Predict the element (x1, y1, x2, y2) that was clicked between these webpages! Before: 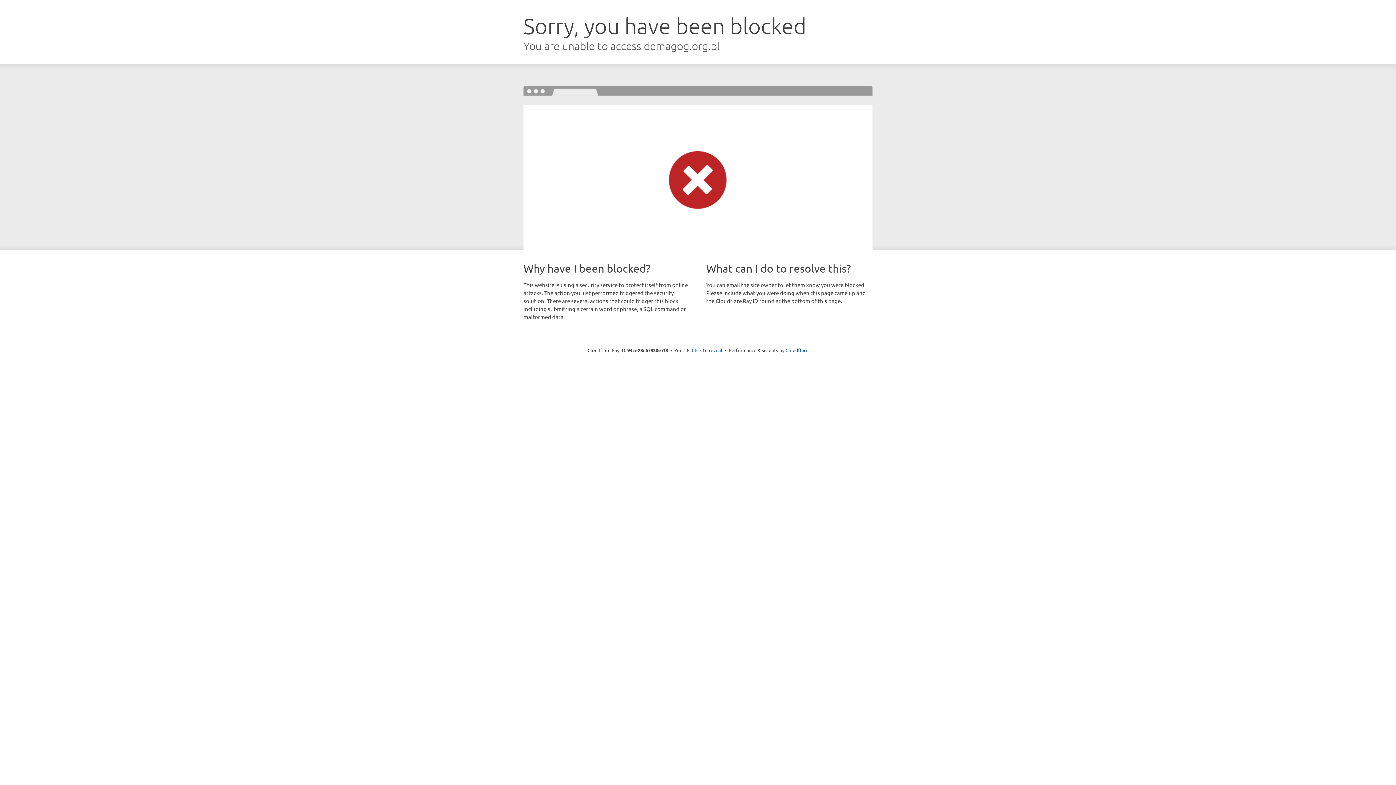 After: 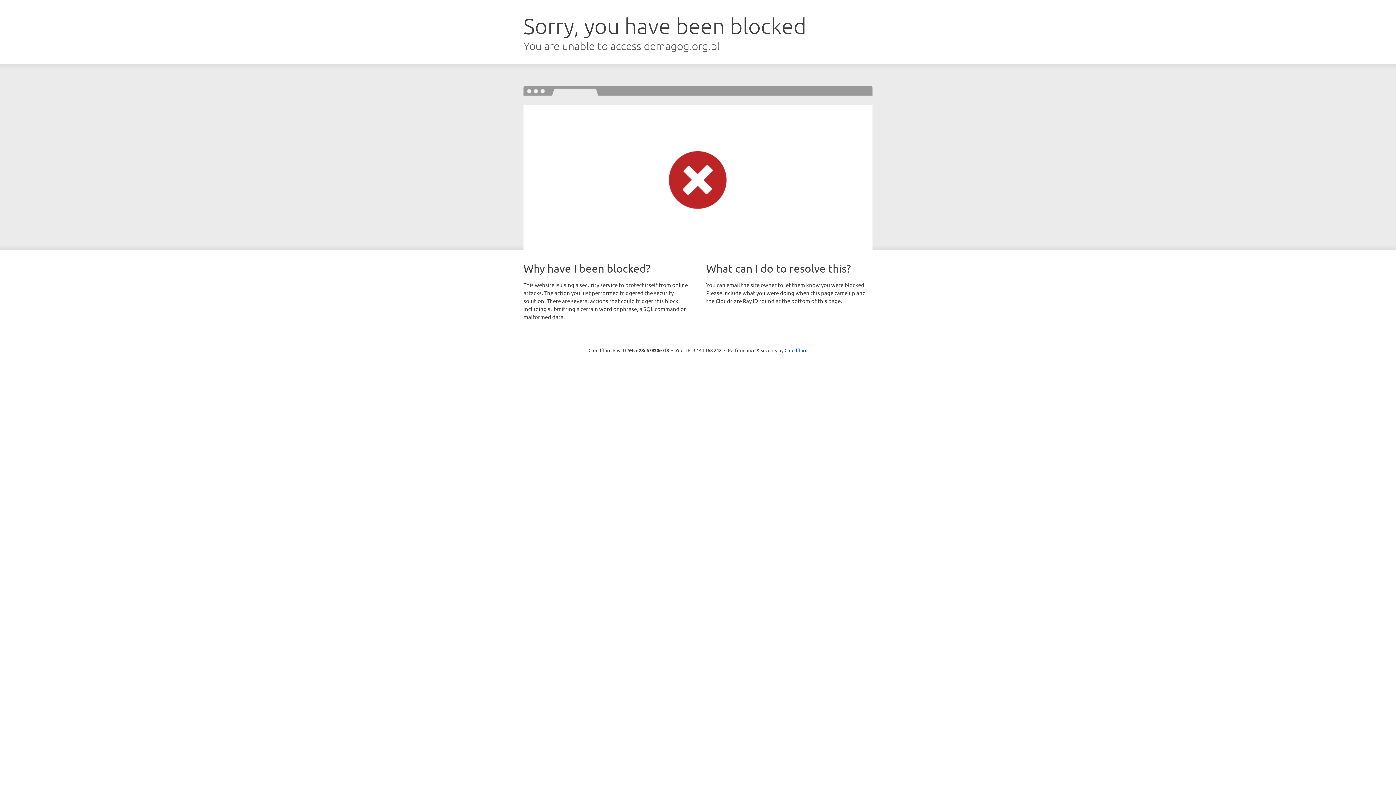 Action: label: Click to reveal bbox: (692, 346, 722, 353)